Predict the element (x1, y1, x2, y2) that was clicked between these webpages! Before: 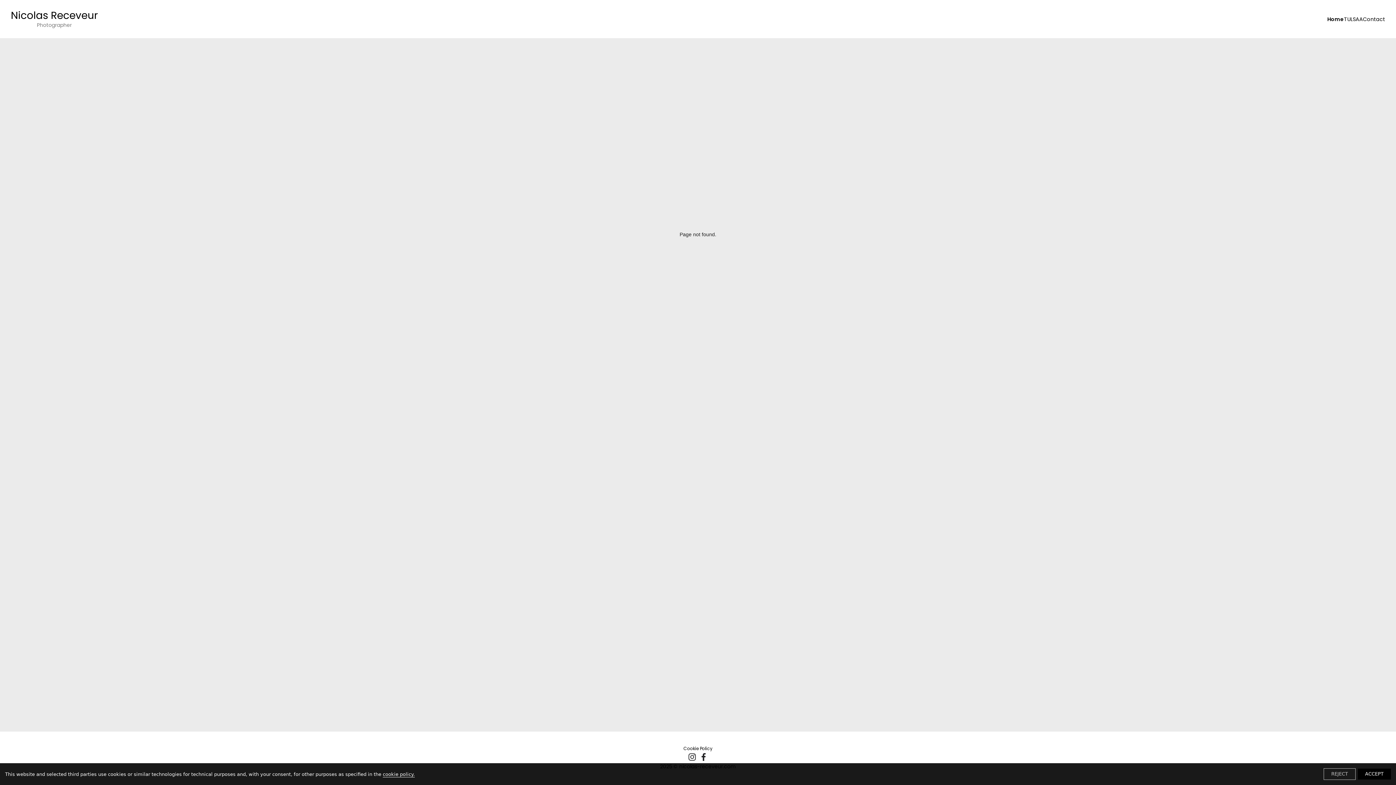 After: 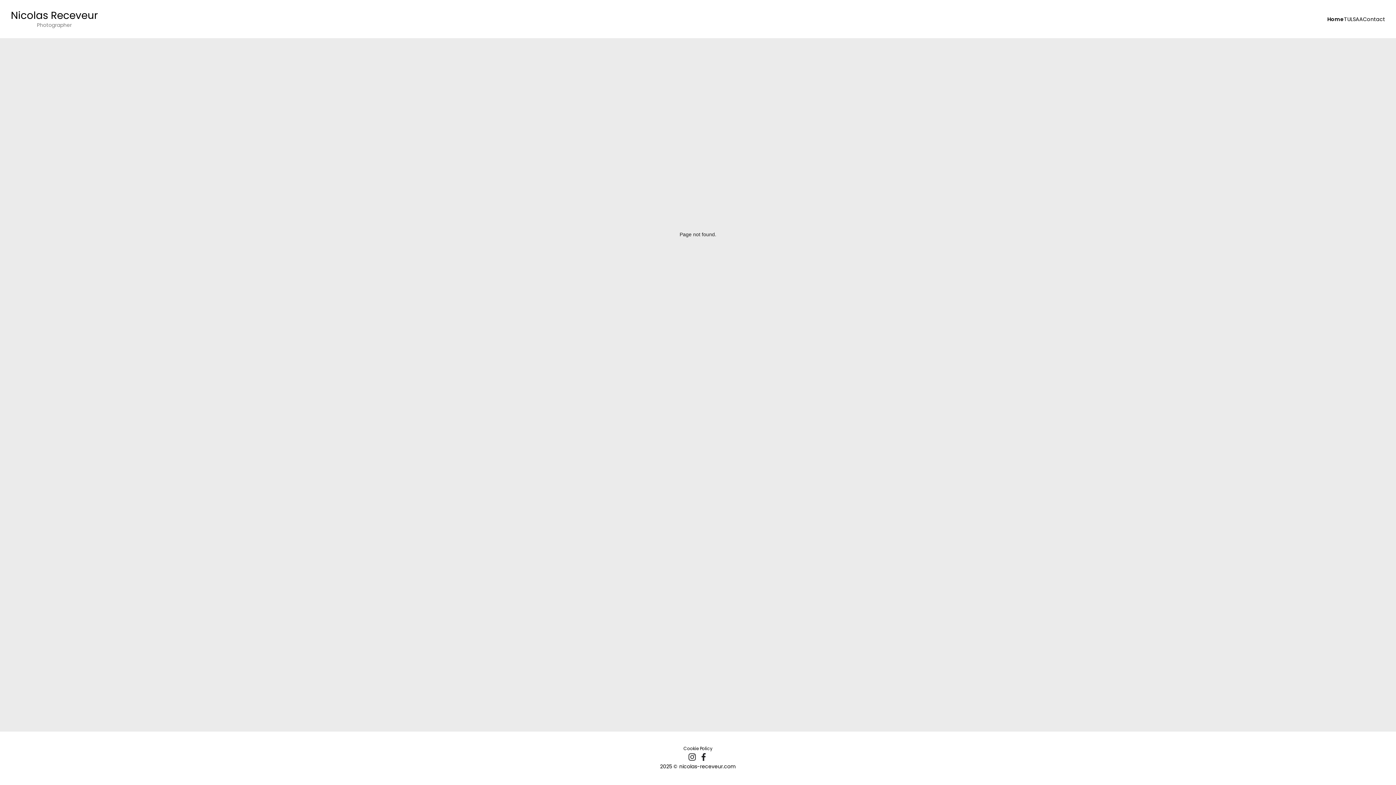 Action: label: REJECT bbox: (1324, 768, 1356, 780)